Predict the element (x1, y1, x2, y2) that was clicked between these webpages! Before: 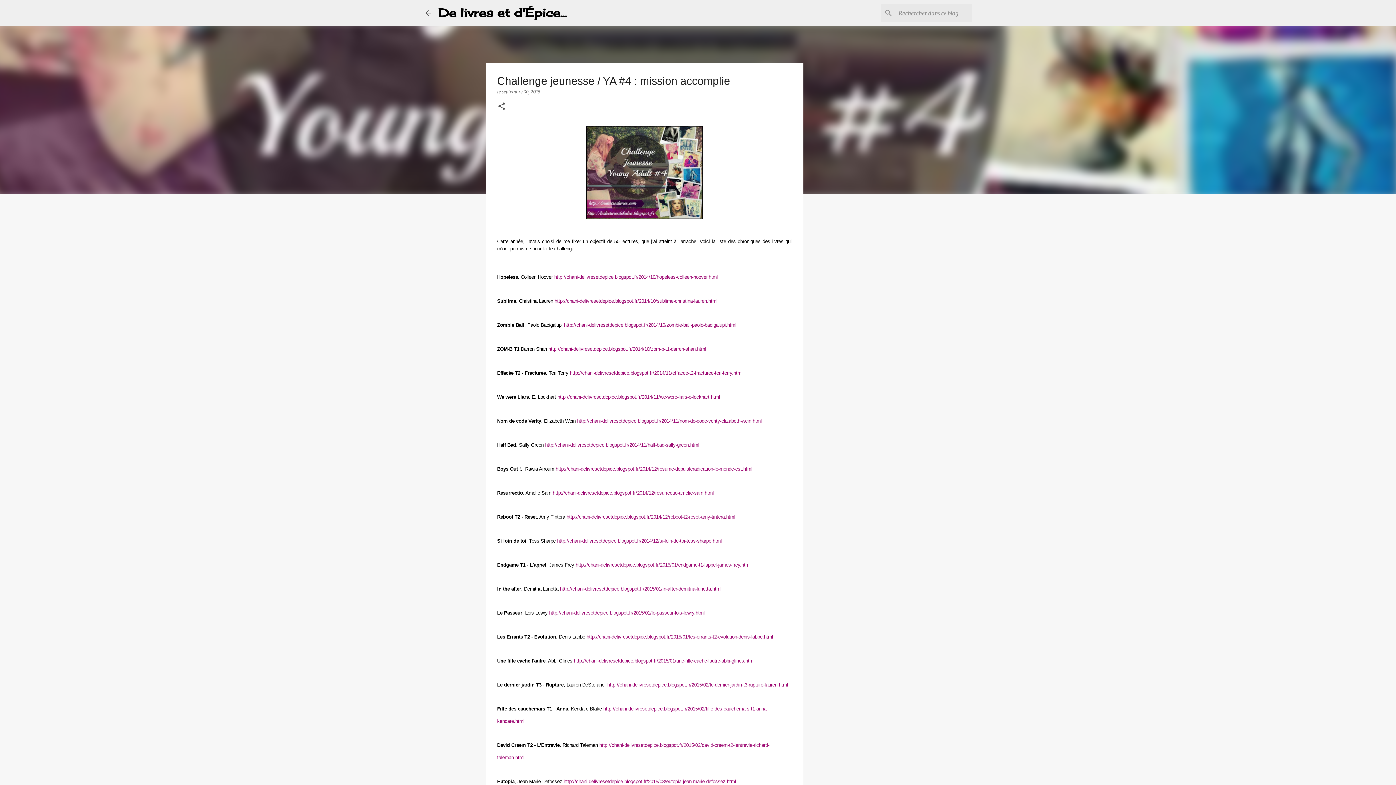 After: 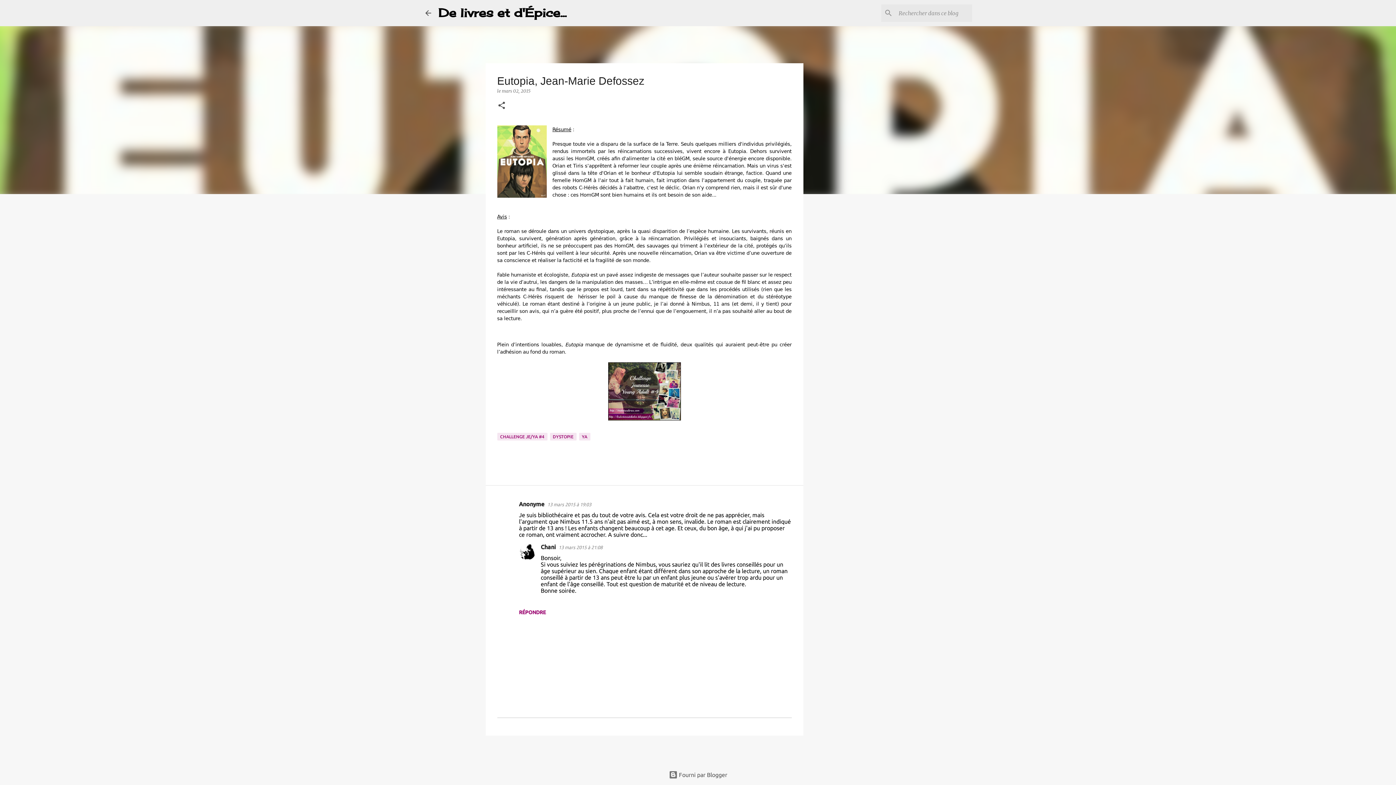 Action: bbox: (563, 779, 736, 784) label: http://chani-delivresetdepice.blogspot.fr/2015/03/eutopia-jean-marie-defossez.html